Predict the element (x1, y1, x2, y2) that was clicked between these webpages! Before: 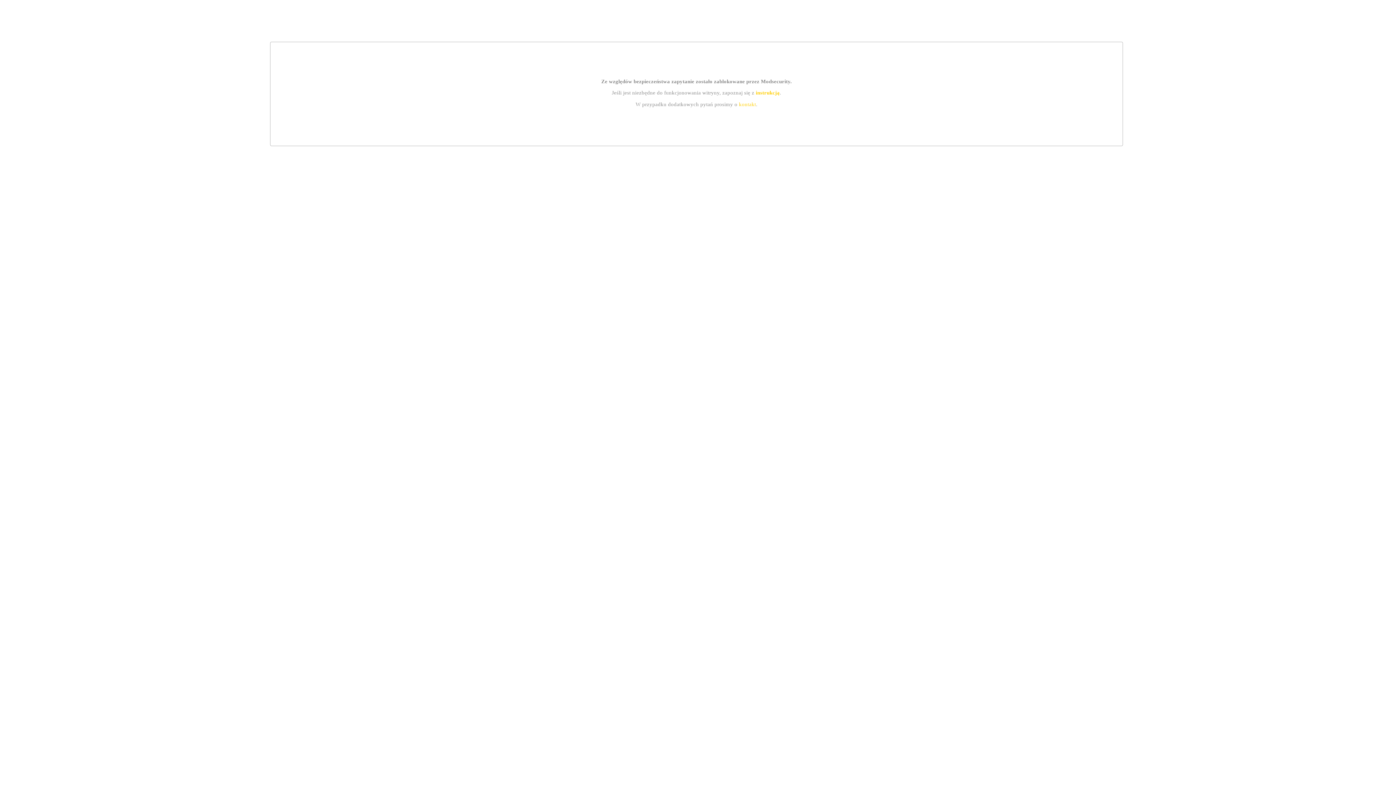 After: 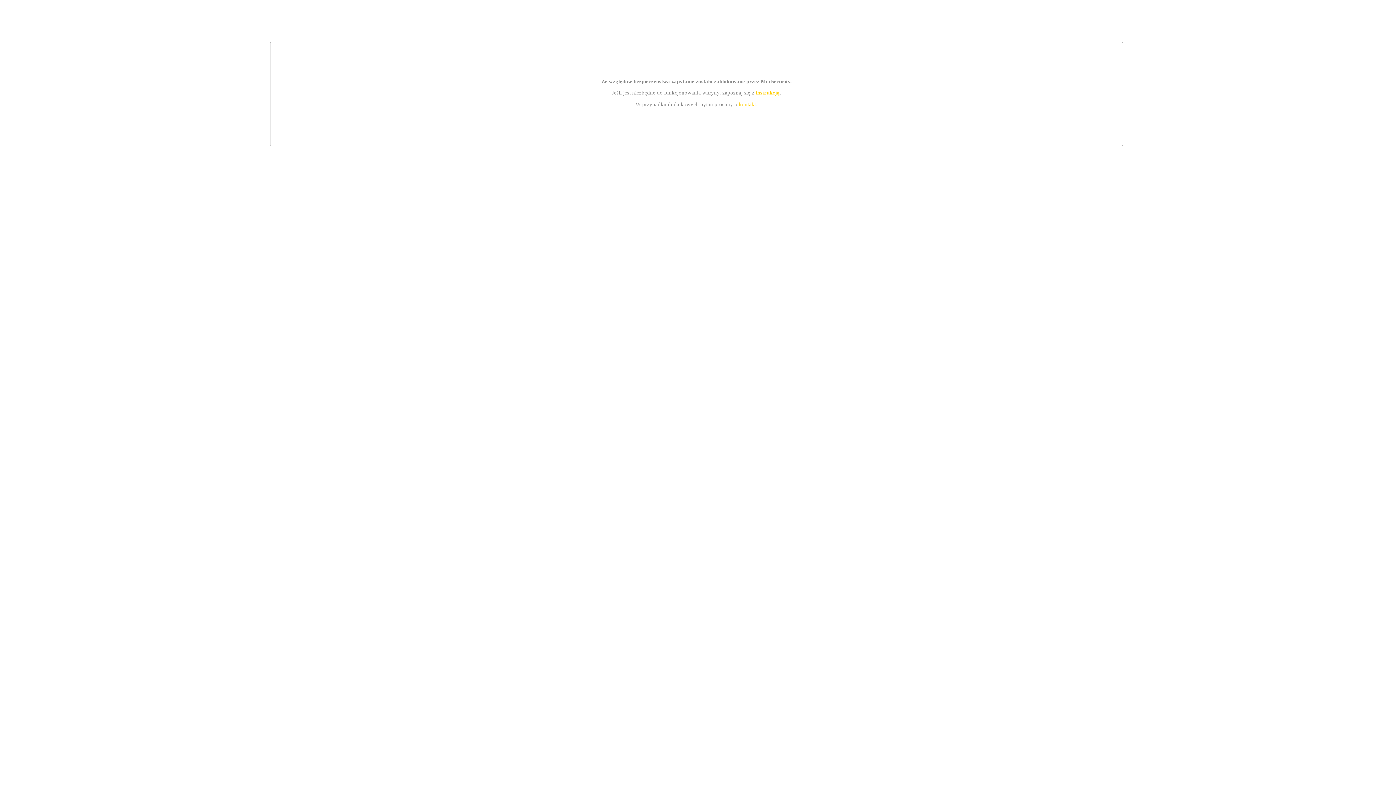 Action: label: instrukcją bbox: (755, 89, 779, 95)